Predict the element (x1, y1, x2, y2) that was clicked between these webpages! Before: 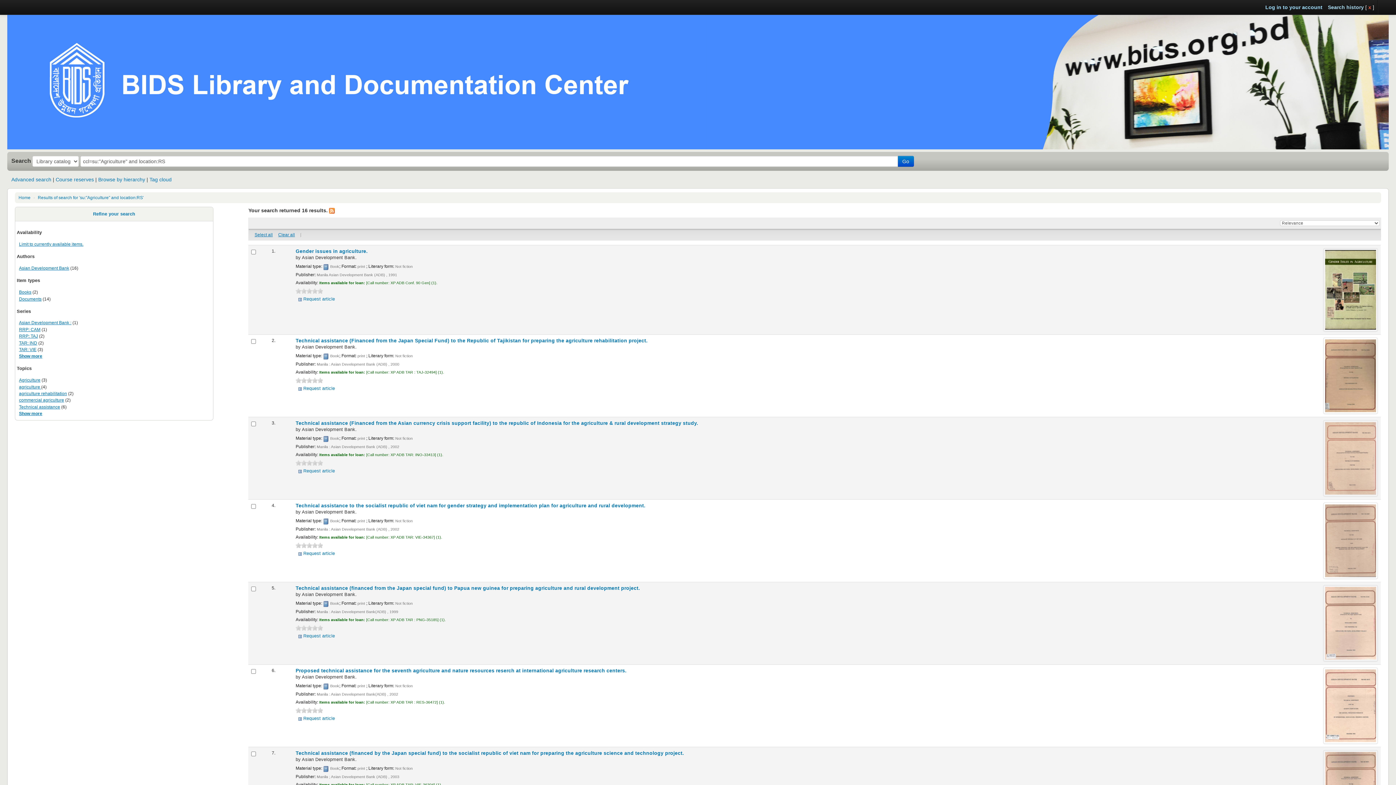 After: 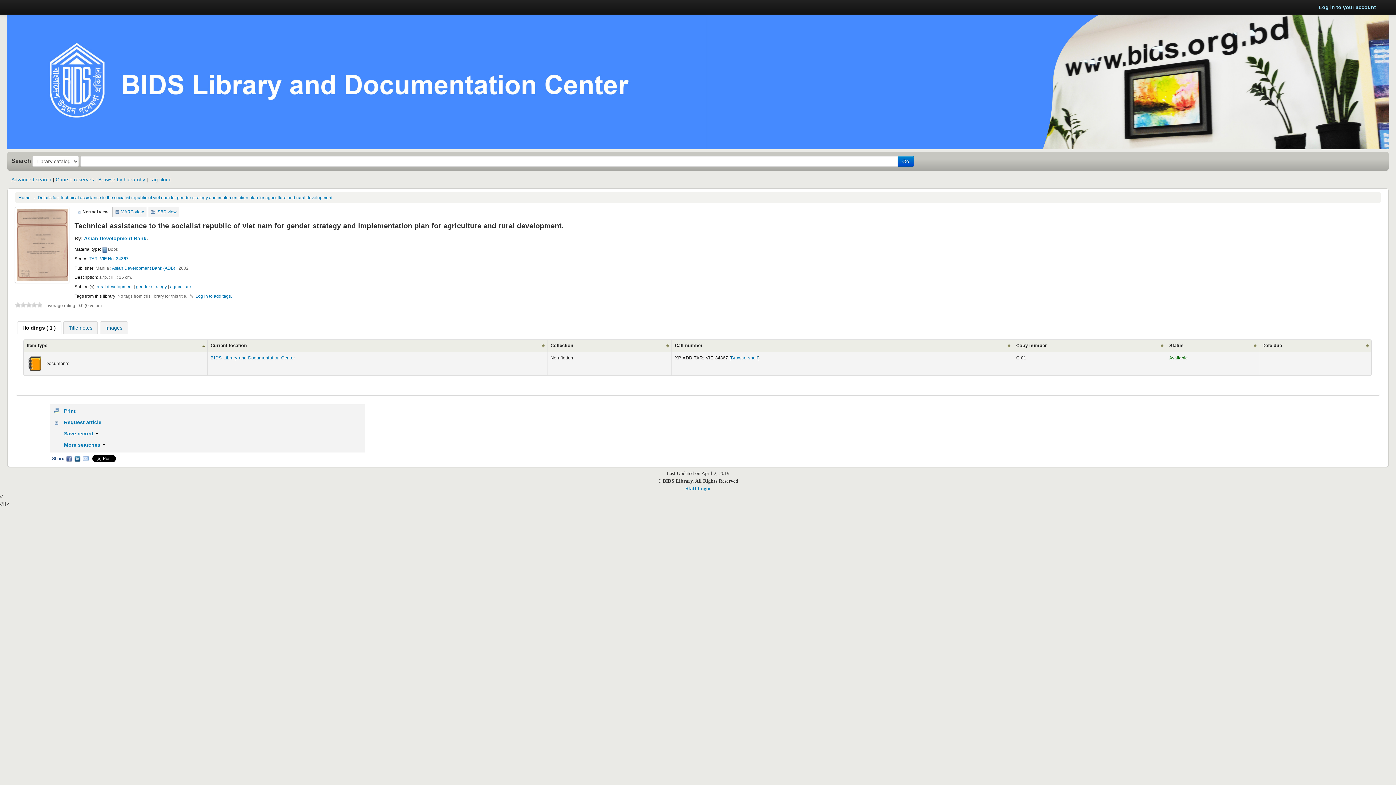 Action: label: Technical assistance to the socialist republic of viet nam for gender strategy and implementation plan for agriculture and rural development. bbox: (295, 503, 645, 508)